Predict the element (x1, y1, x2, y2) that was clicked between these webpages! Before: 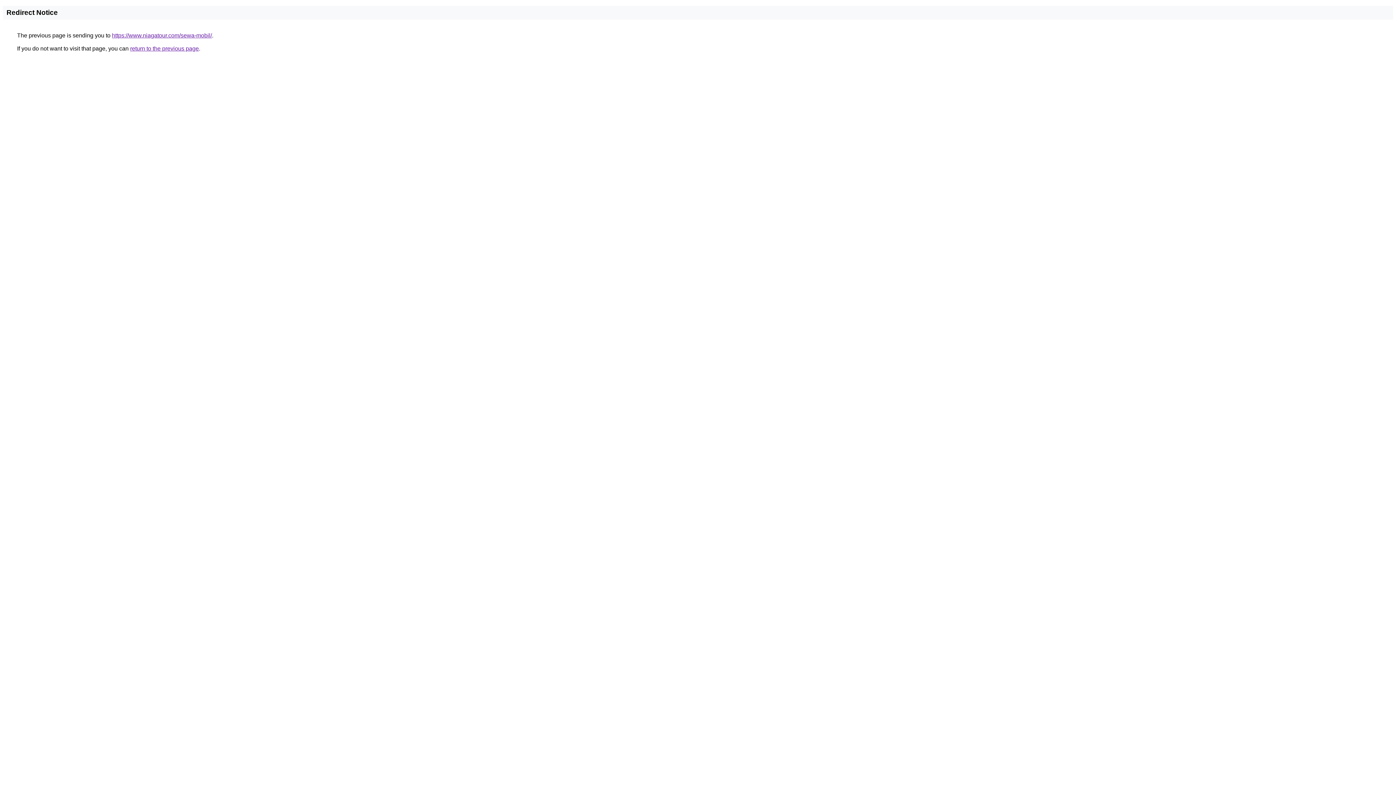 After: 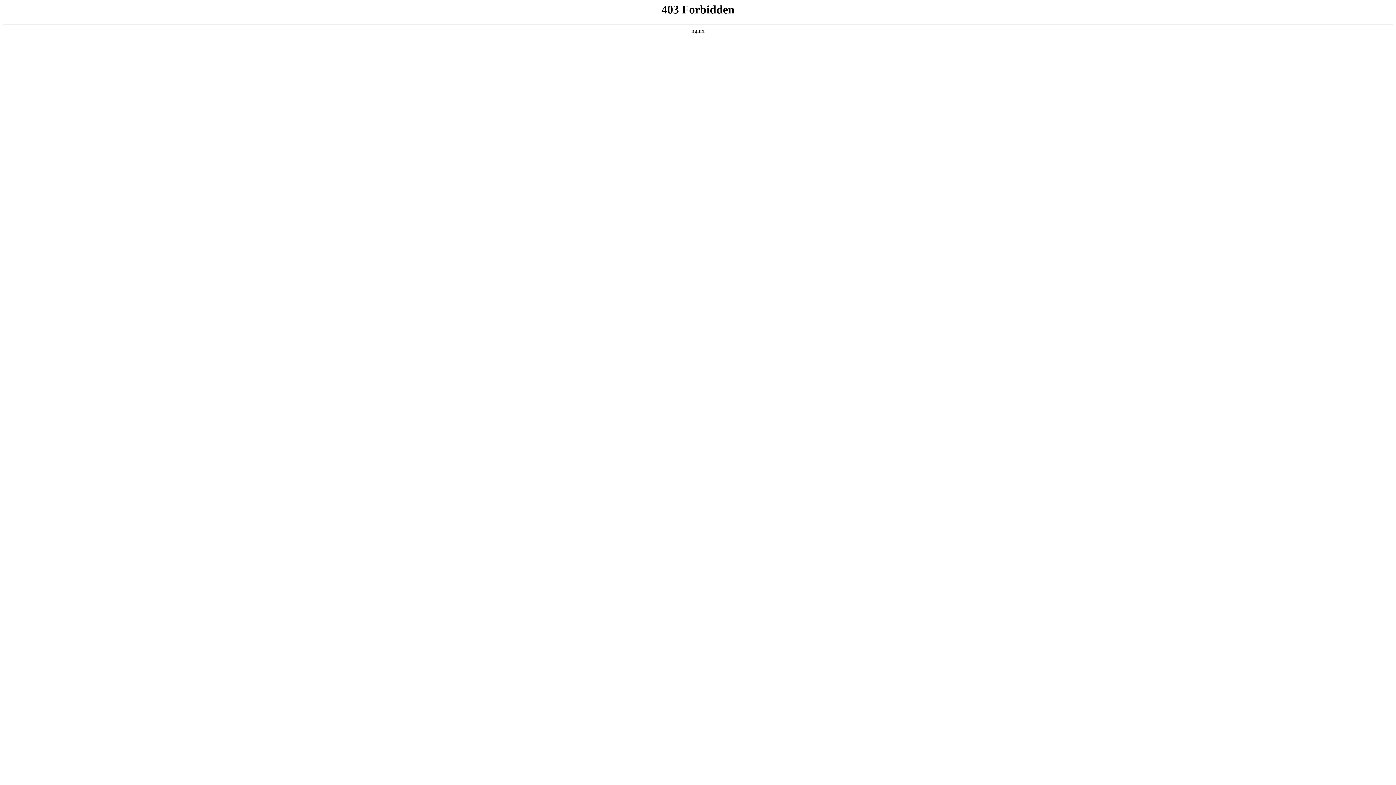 Action: bbox: (112, 32, 212, 38) label: https://www.niagatour.com/sewa-mobil/